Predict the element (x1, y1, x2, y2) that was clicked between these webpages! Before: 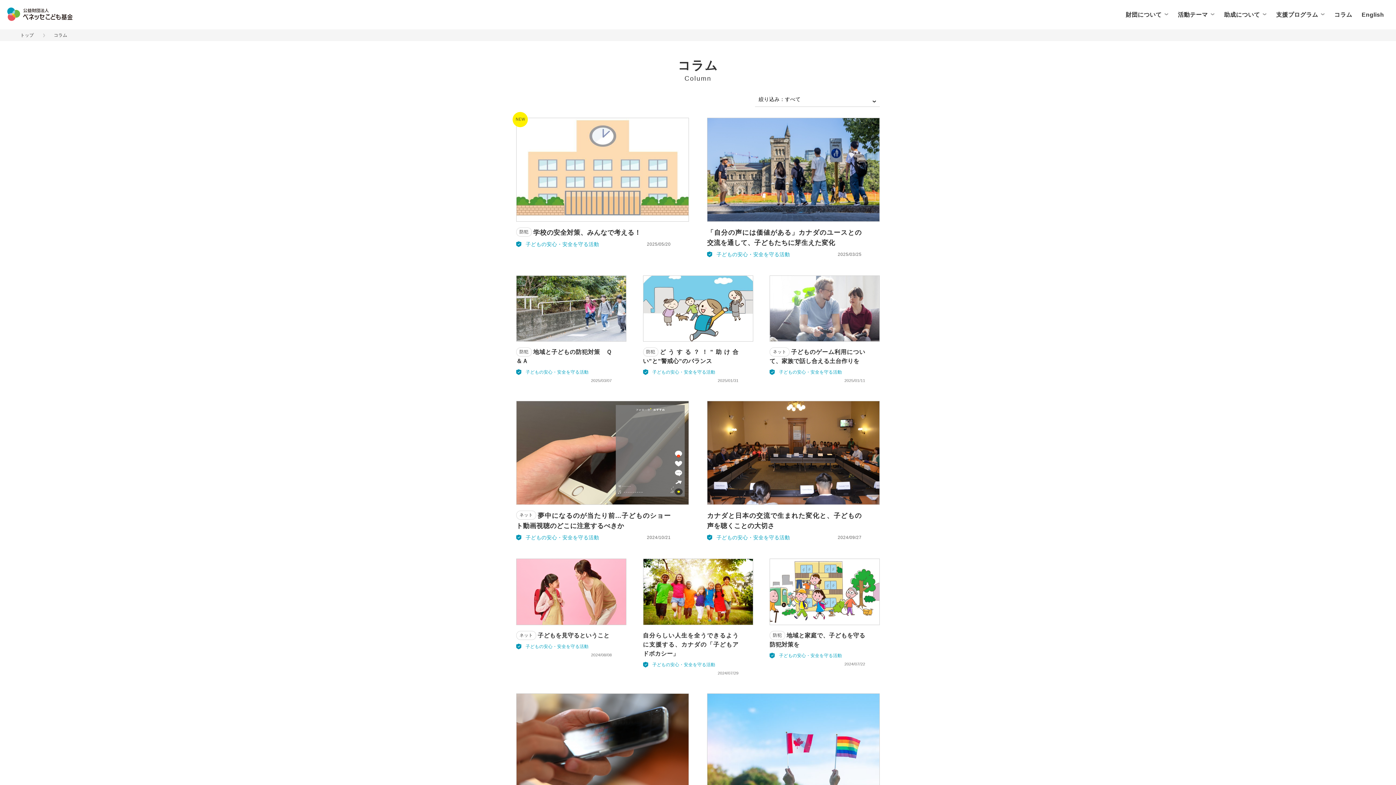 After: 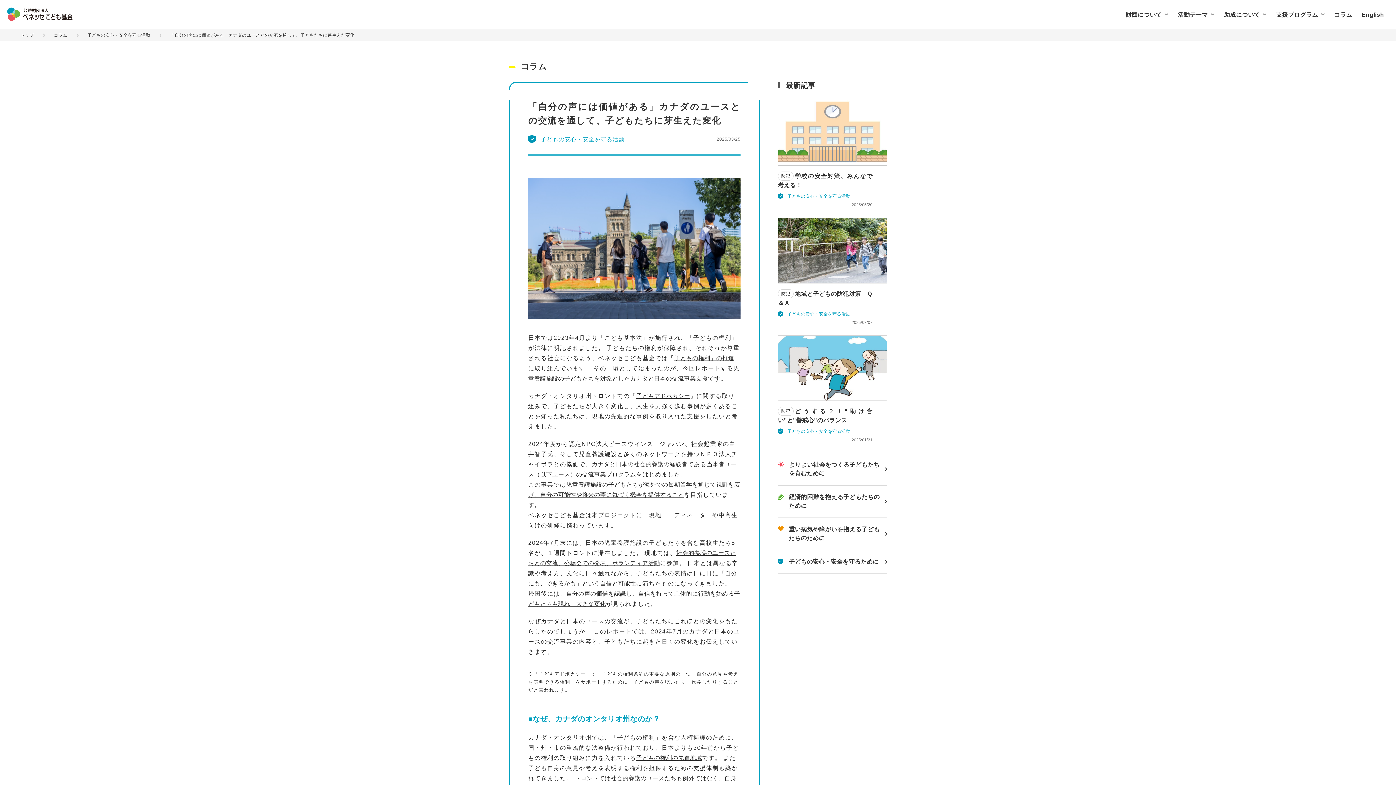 Action: bbox: (707, 117, 880, 257) label: 「自分の声には価値がある」カナダのユースとの交流を通して、子どもたちに芽生えた変化

子どもの安心・安全を守る活動

2025/03/25